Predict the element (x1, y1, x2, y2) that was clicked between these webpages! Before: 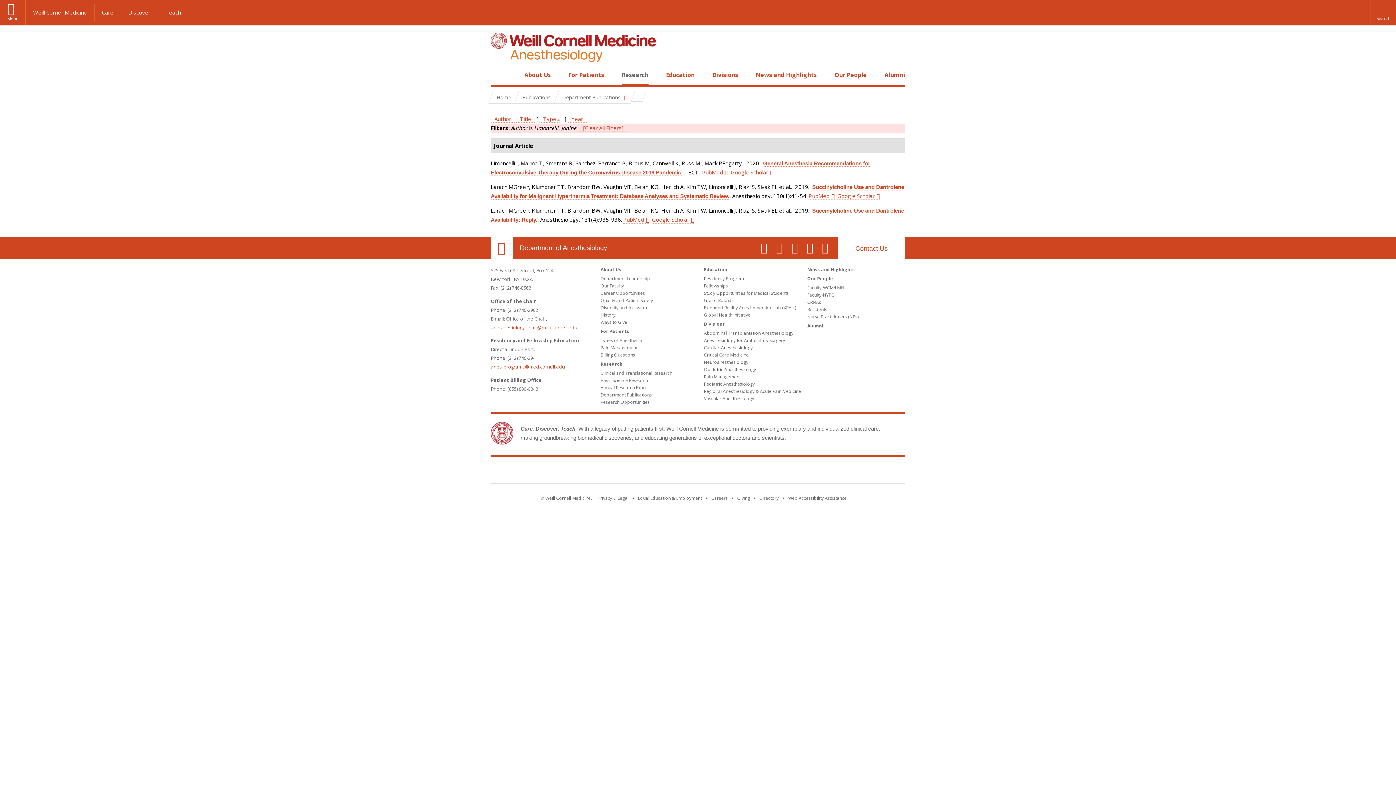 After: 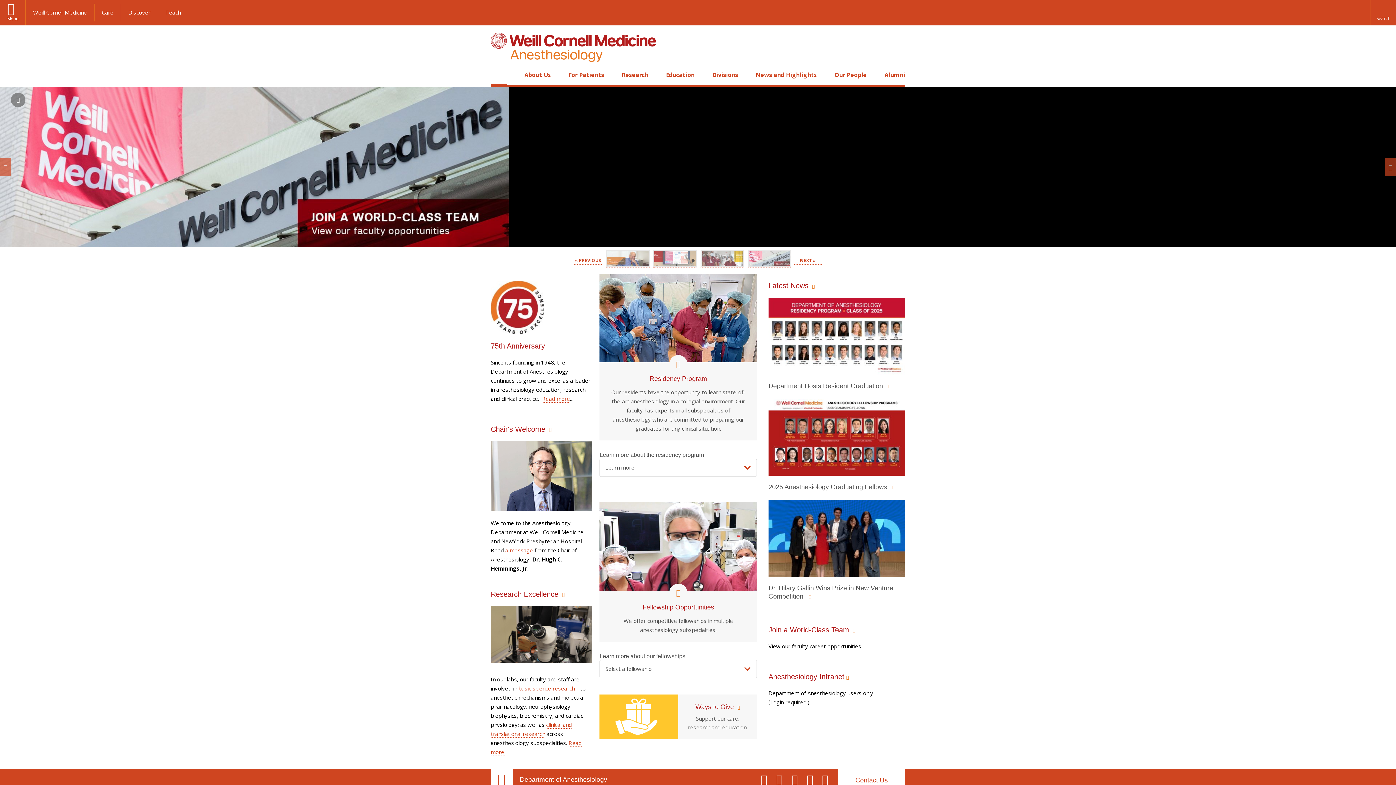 Action: bbox: (520, 242, 607, 253) label: Department of Anesthesiology